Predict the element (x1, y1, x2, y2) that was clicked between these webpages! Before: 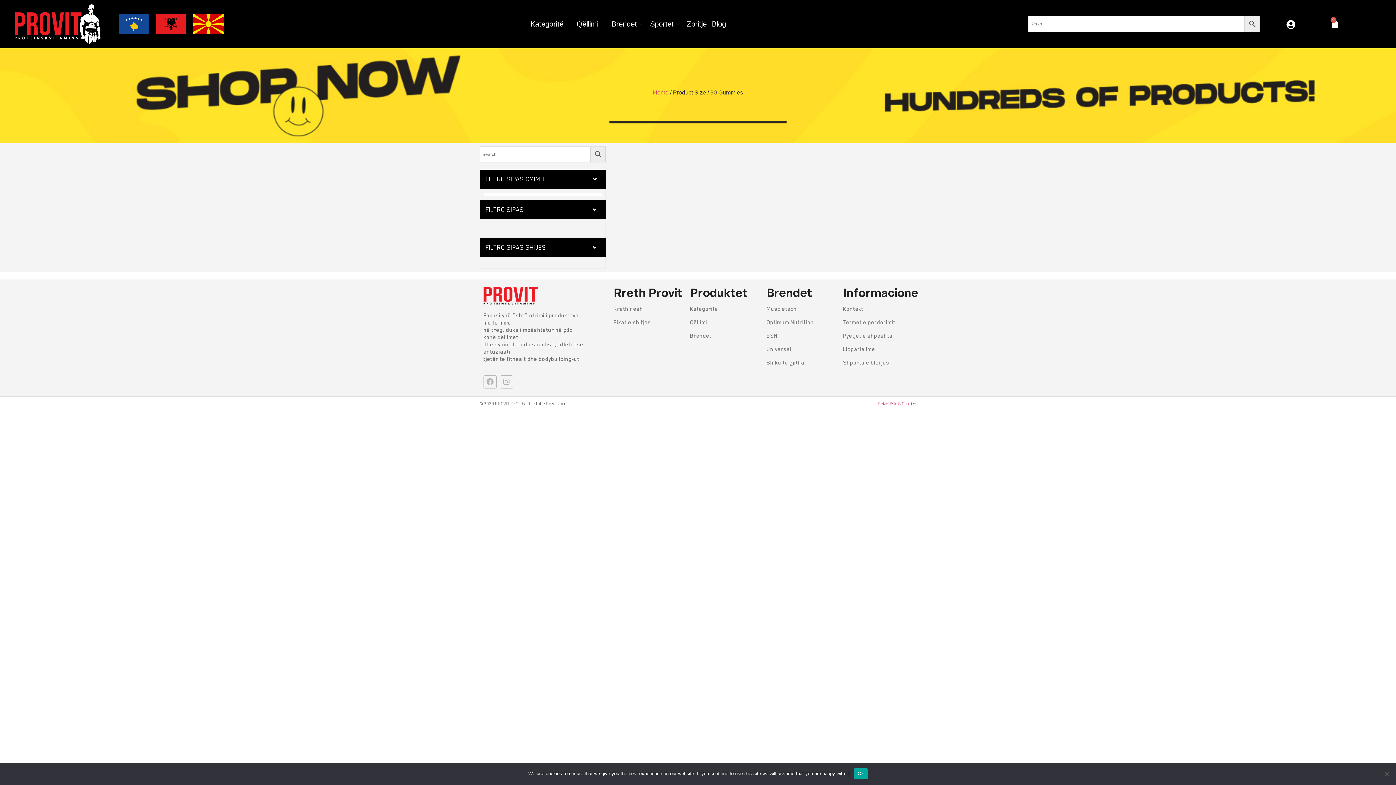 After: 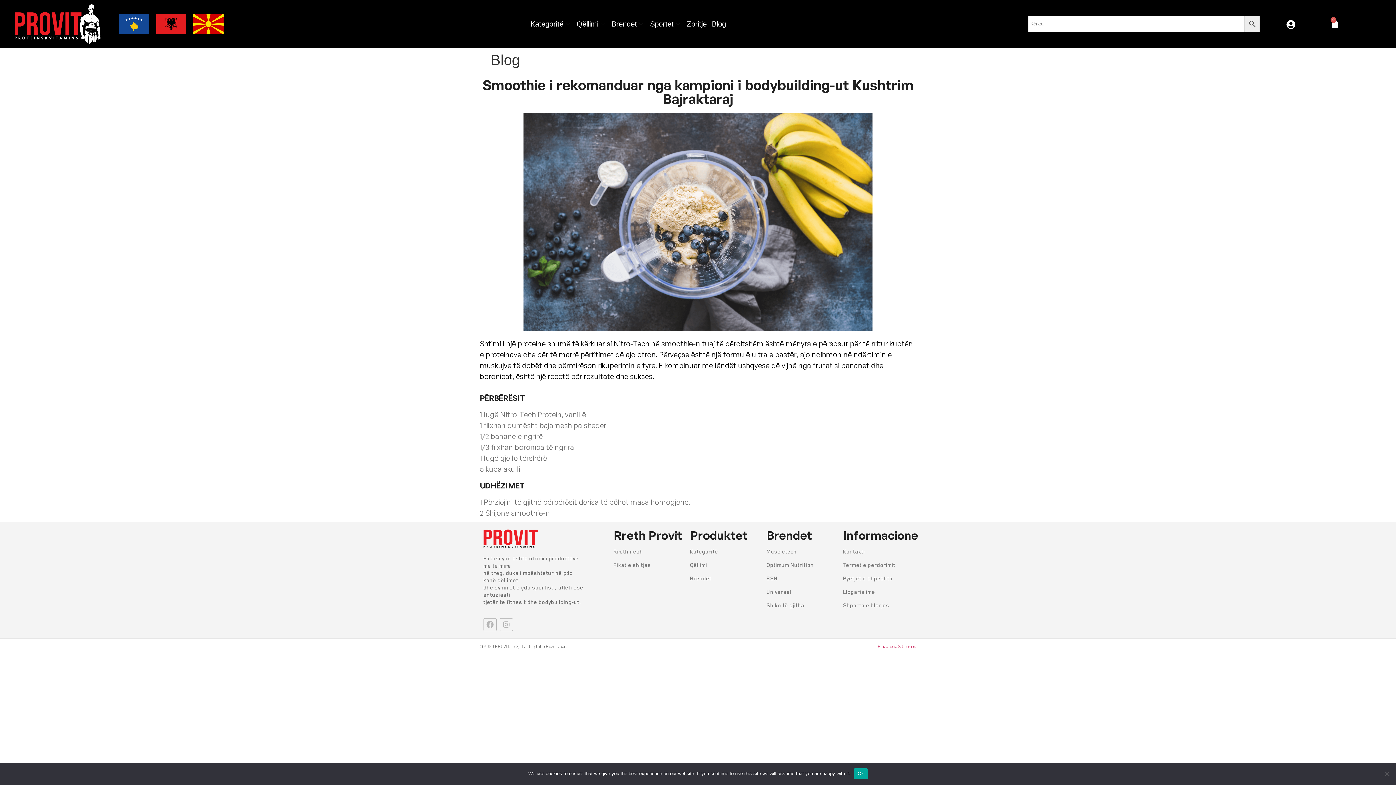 Action: label: Blog bbox: (708, 9, 728, 38)